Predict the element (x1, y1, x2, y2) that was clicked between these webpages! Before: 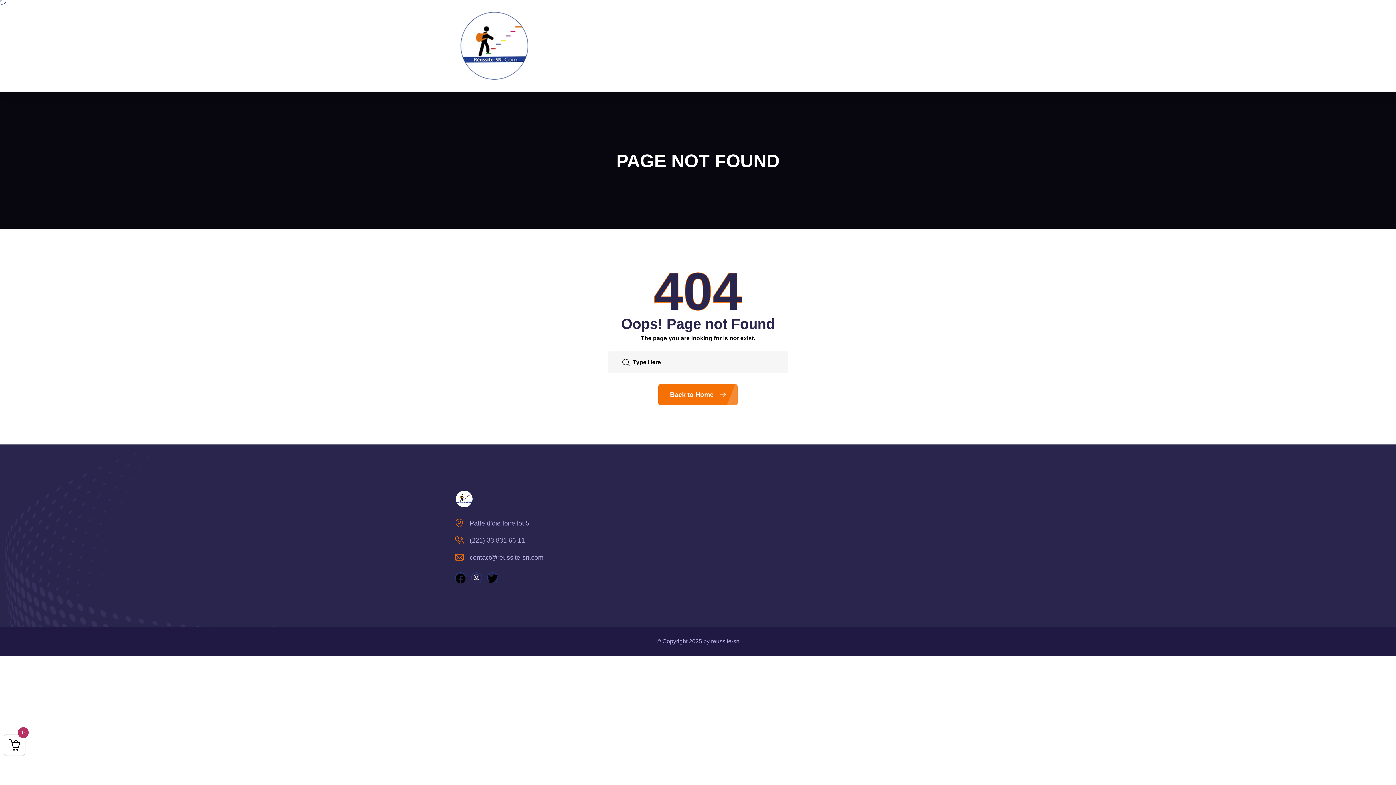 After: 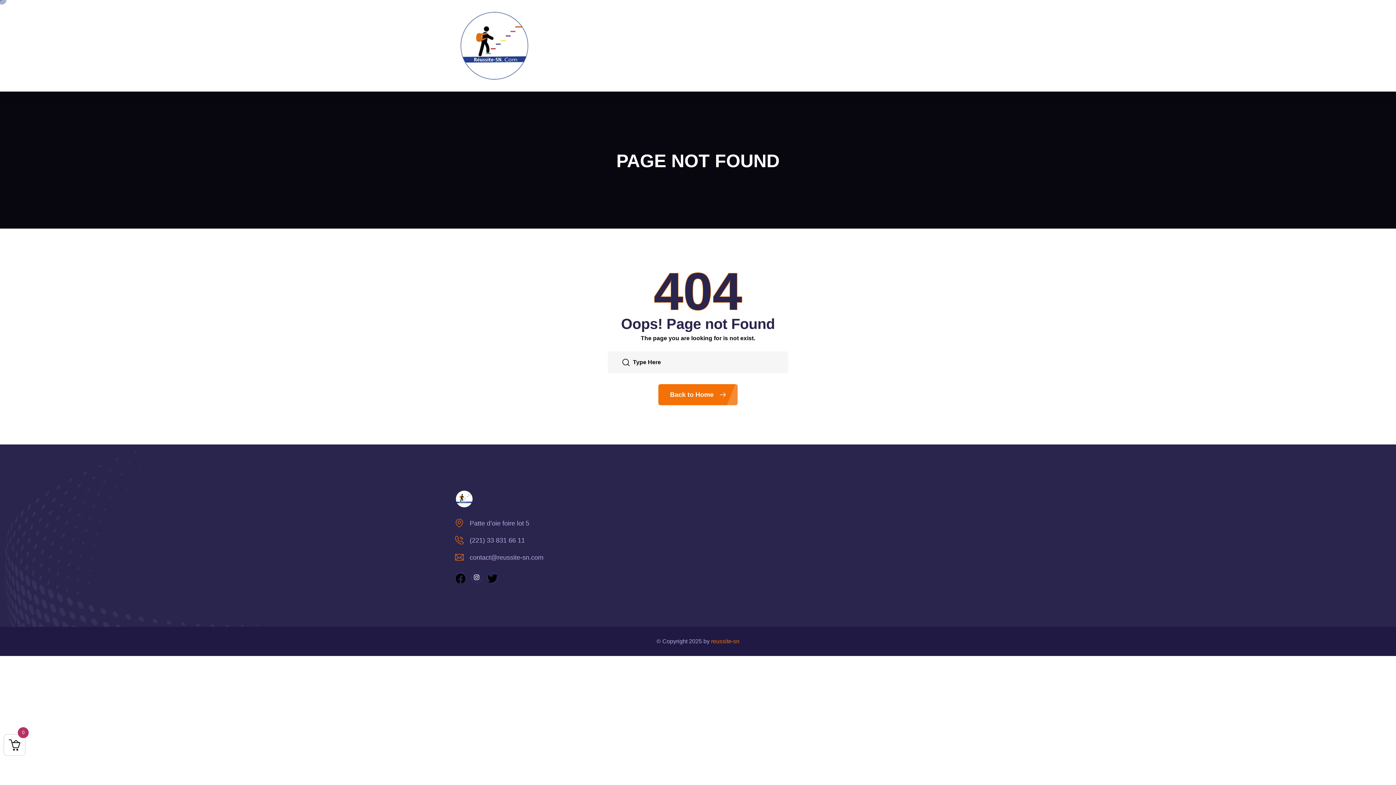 Action: bbox: (711, 638, 739, 644) label: reussite-sn